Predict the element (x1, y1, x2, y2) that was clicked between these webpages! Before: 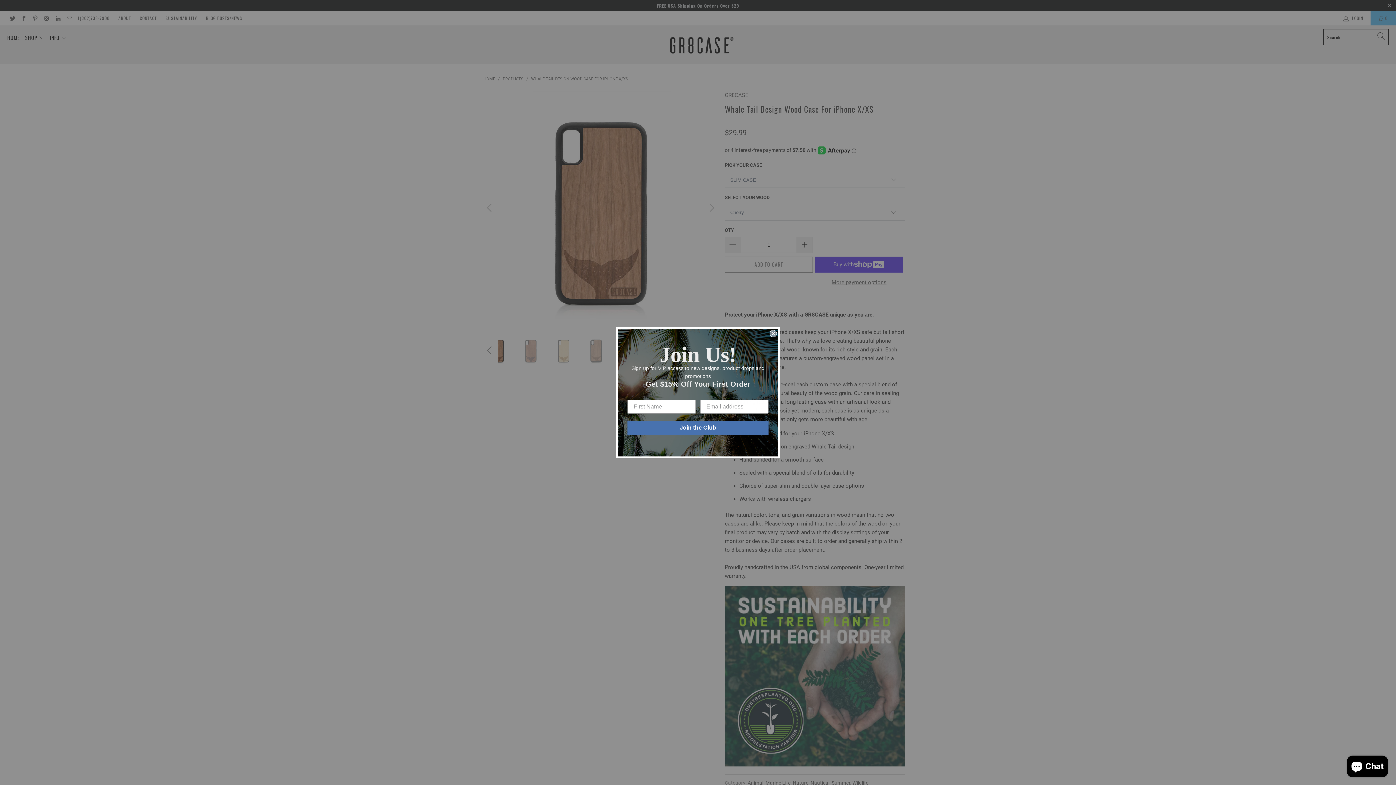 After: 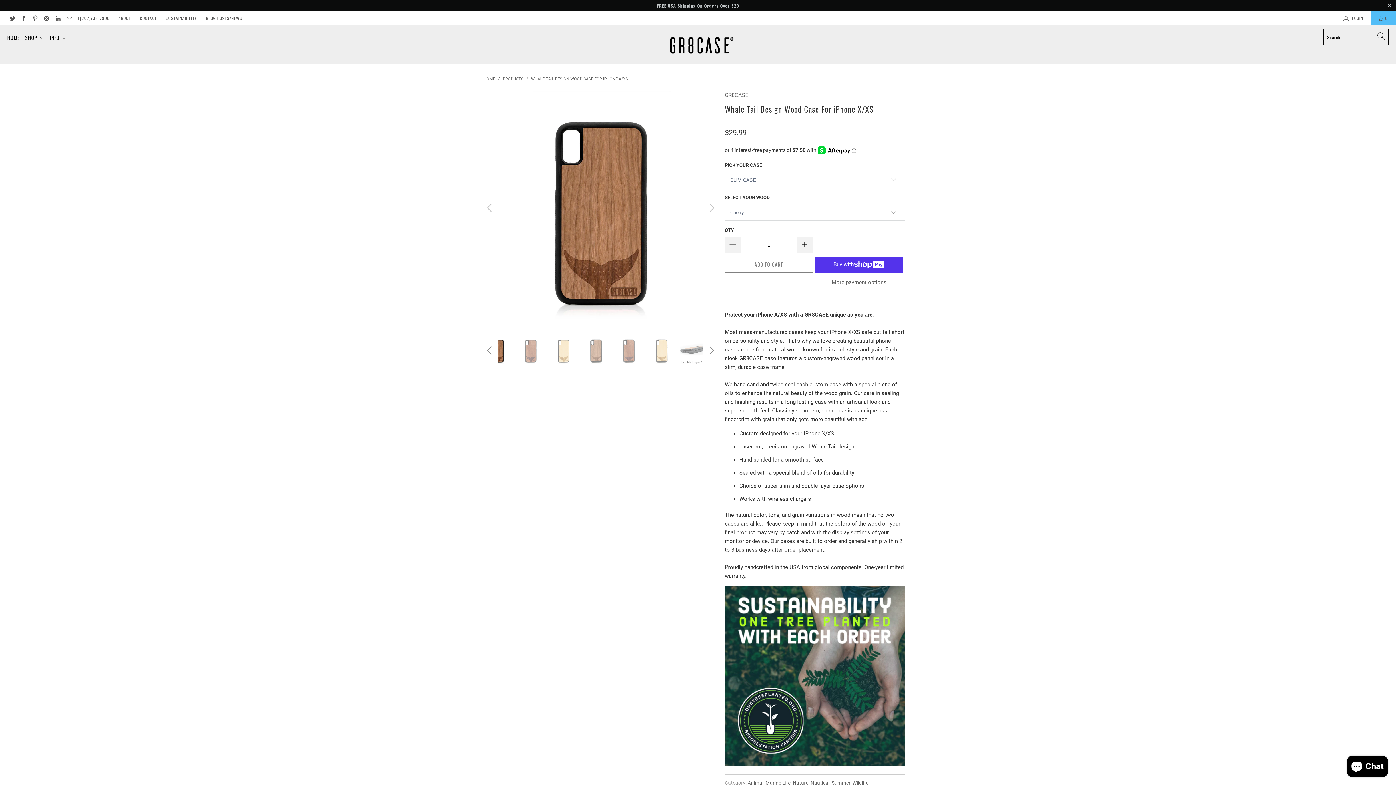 Action: bbox: (769, 330, 777, 337) label: Close dialog